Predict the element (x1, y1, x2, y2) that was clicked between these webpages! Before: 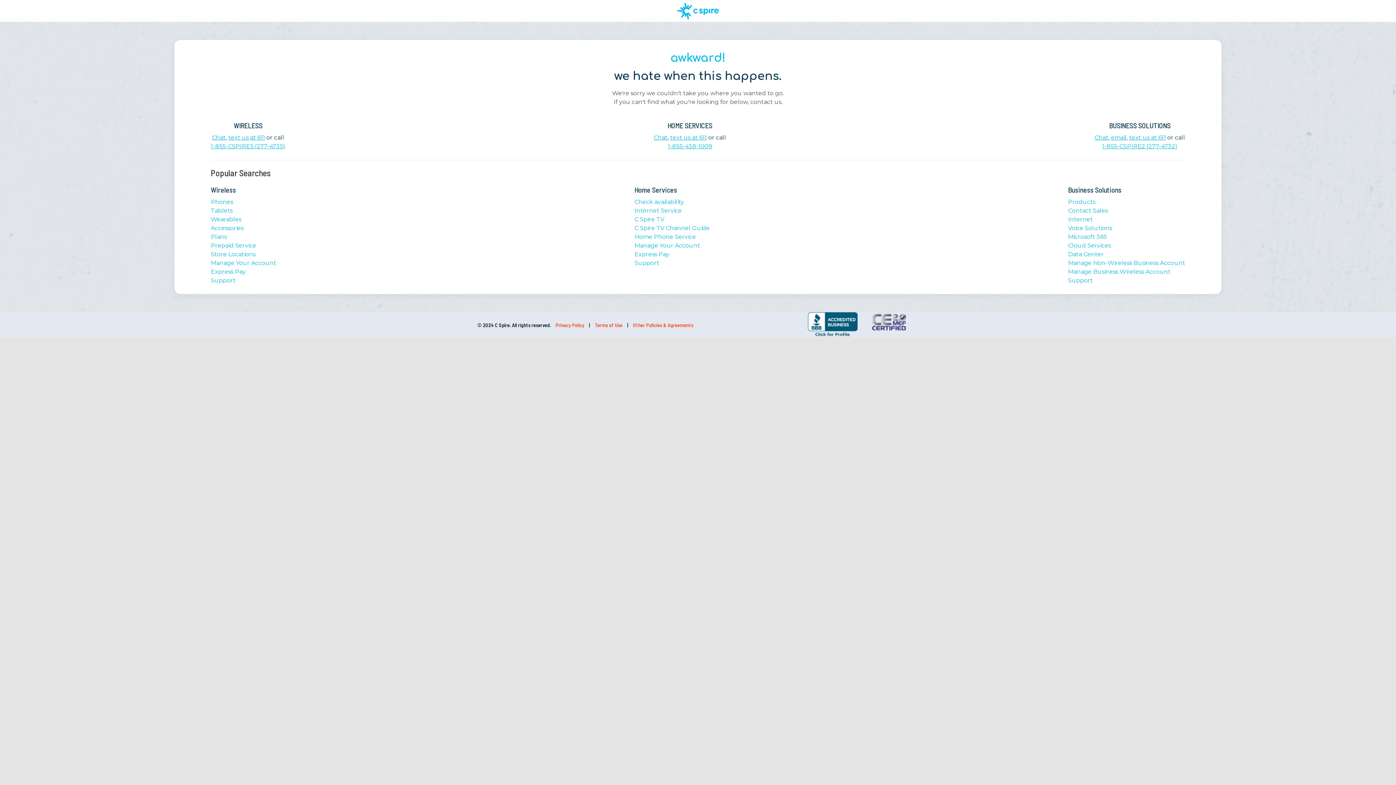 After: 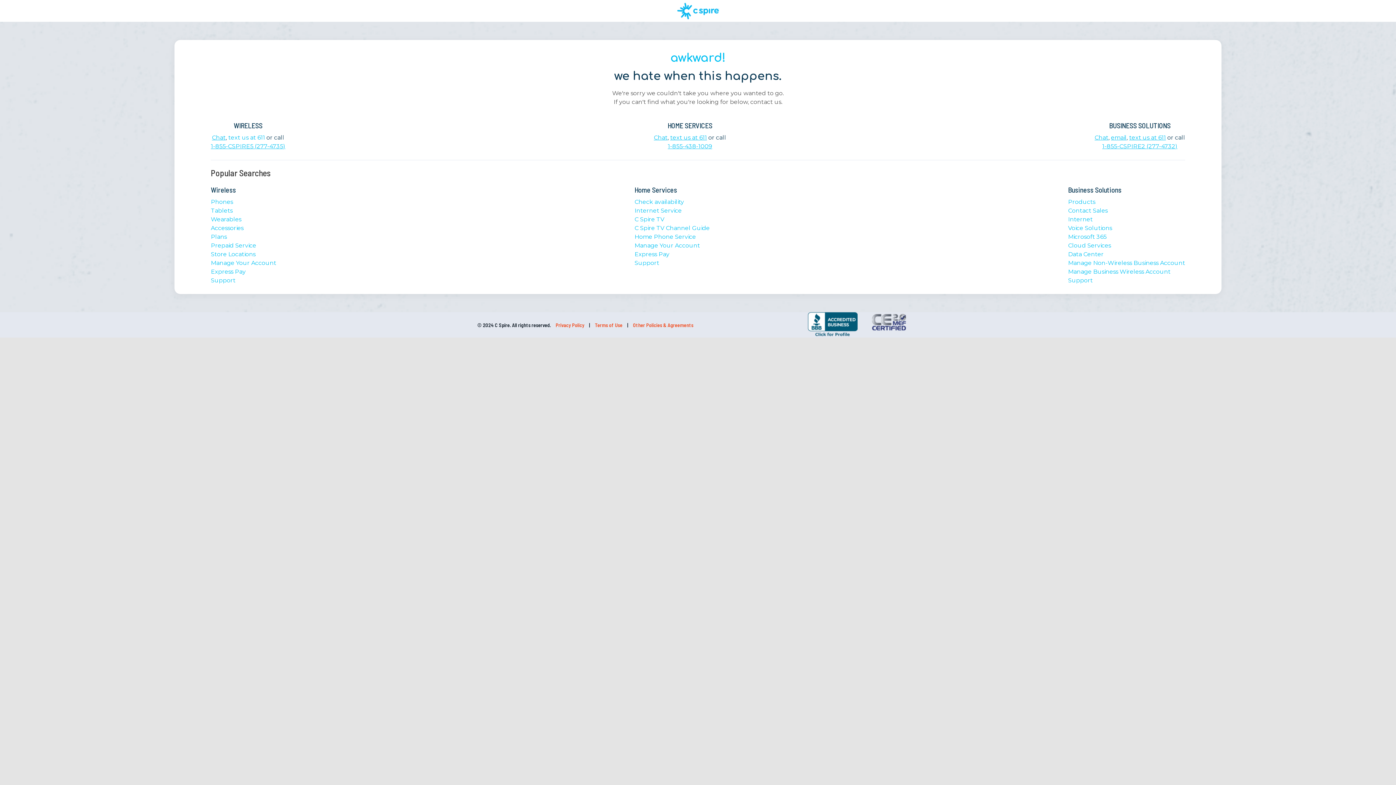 Action: label: text us at 611 bbox: (228, 134, 265, 141)